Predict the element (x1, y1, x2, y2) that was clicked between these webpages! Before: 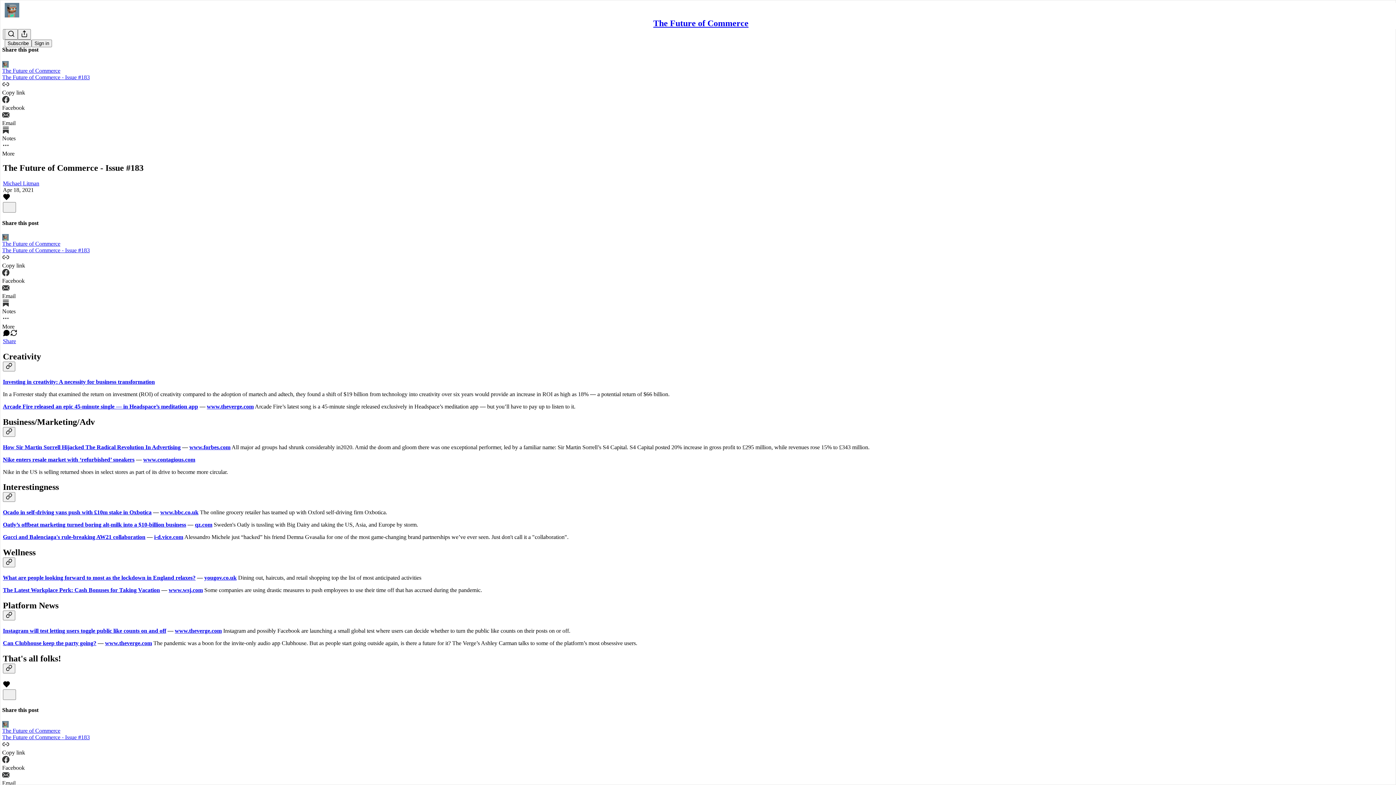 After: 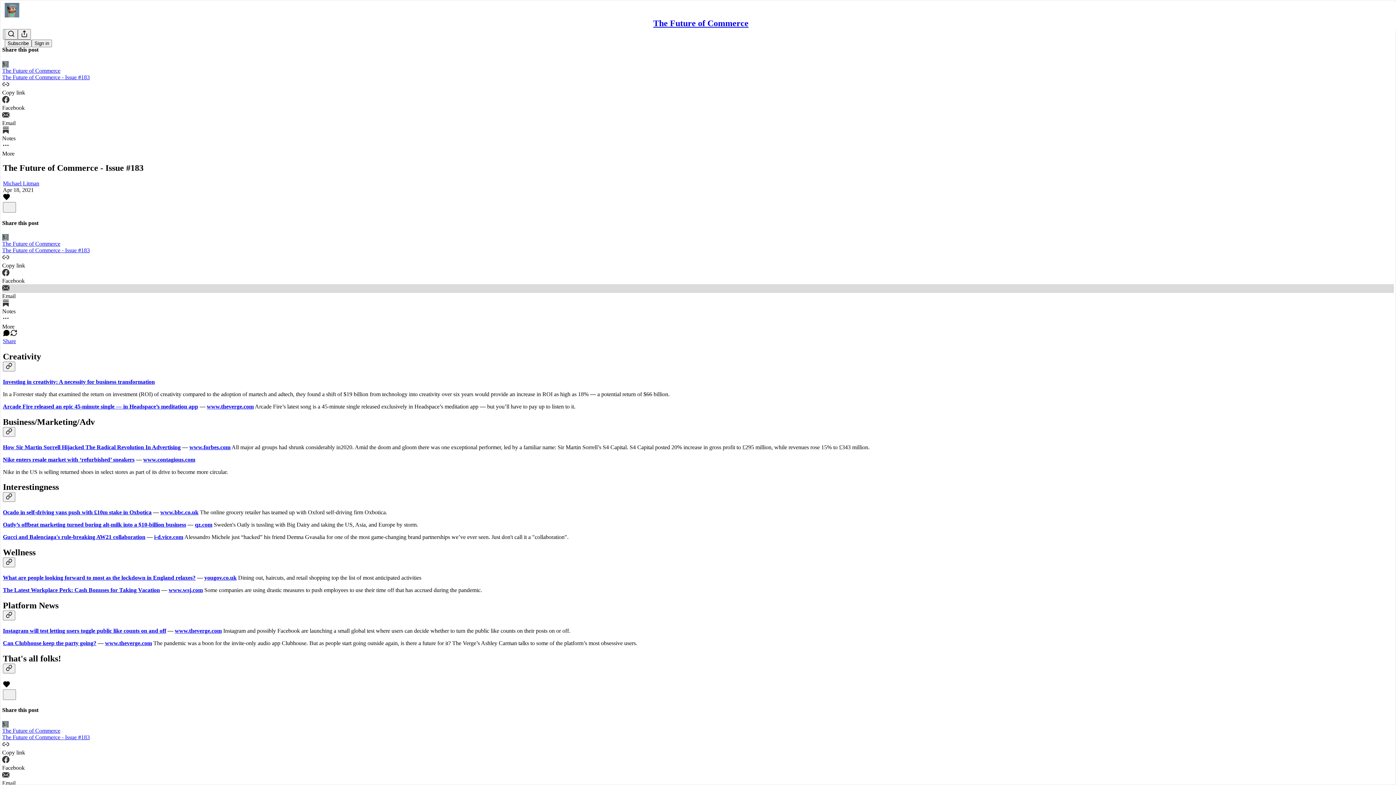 Action: bbox: (2, 284, 1394, 299) label: Email